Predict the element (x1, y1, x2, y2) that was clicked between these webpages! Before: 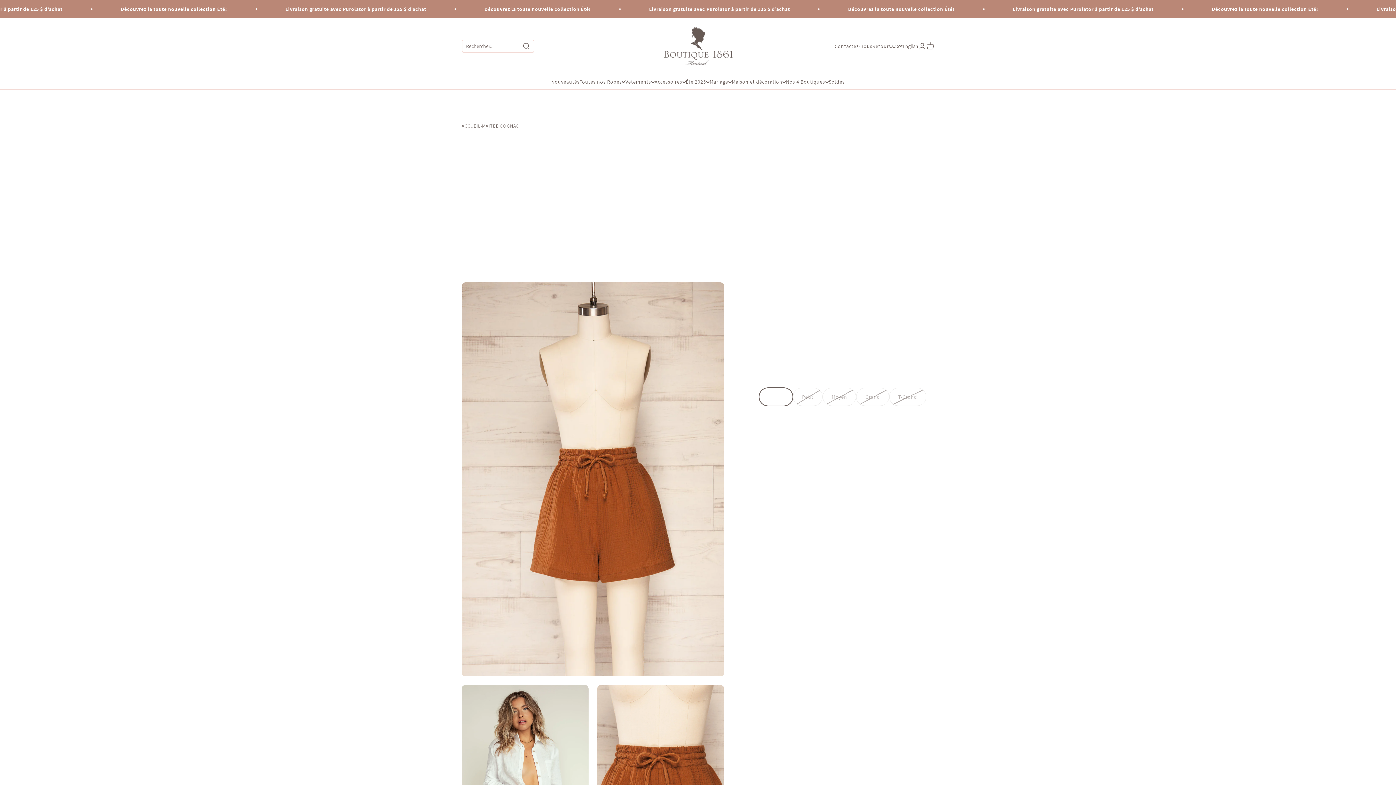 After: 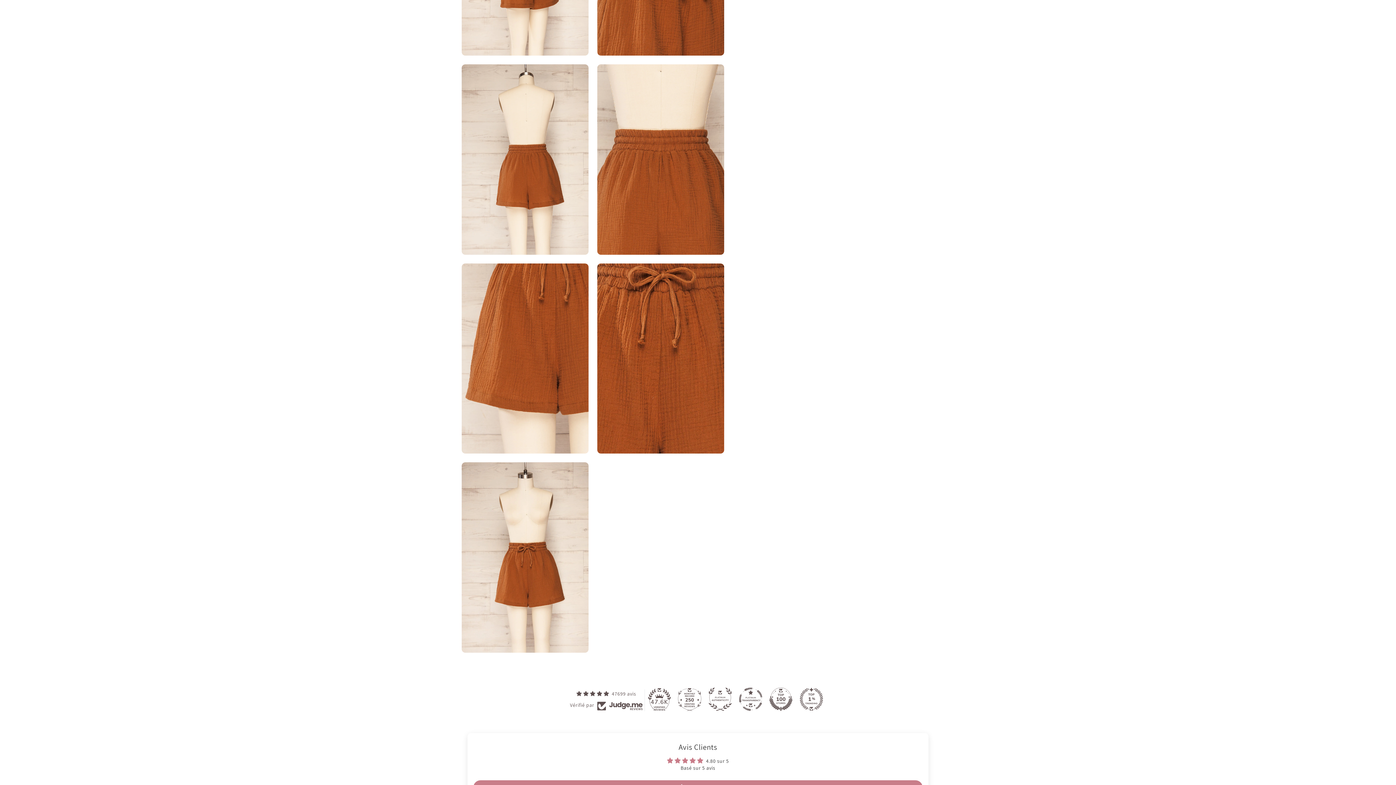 Action: label: Détails bbox: (766, 705, 783, 711)